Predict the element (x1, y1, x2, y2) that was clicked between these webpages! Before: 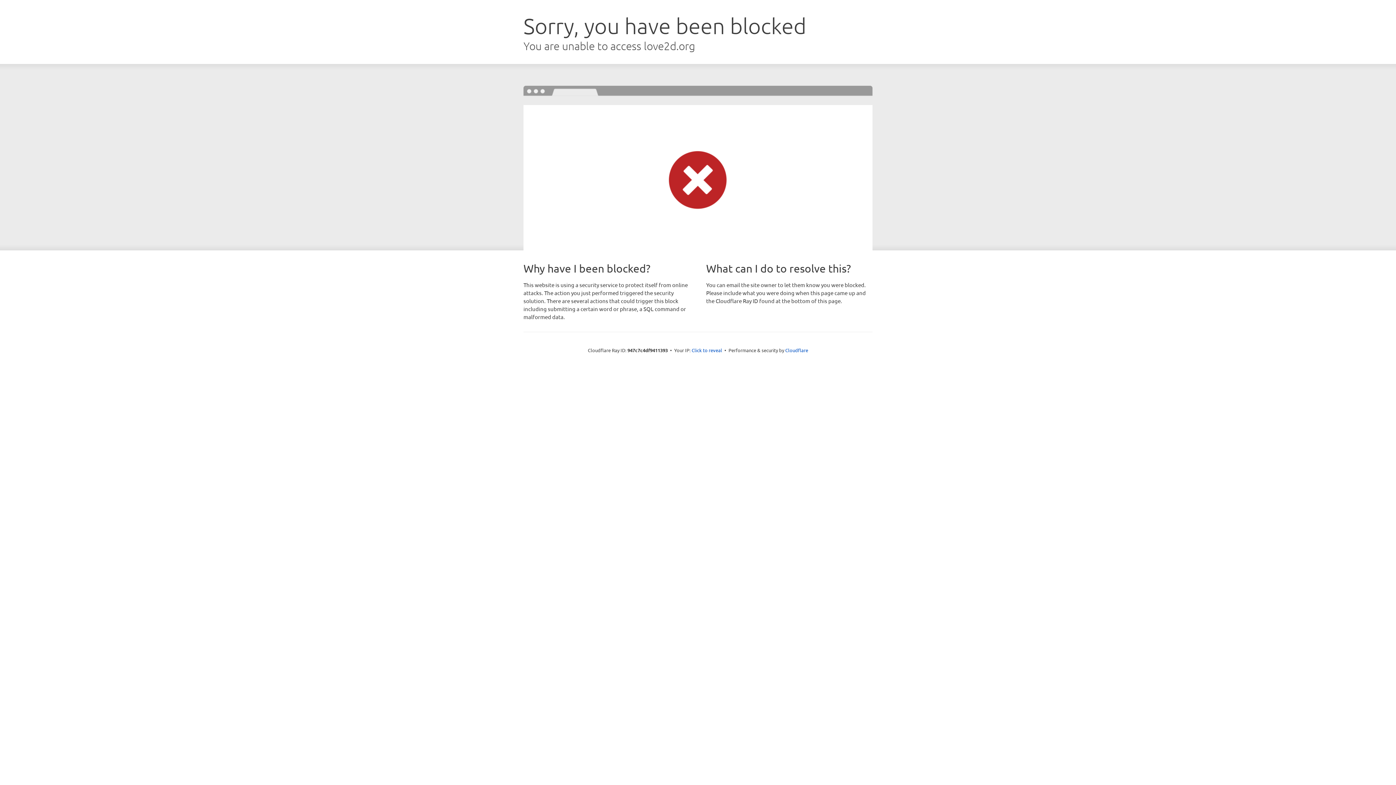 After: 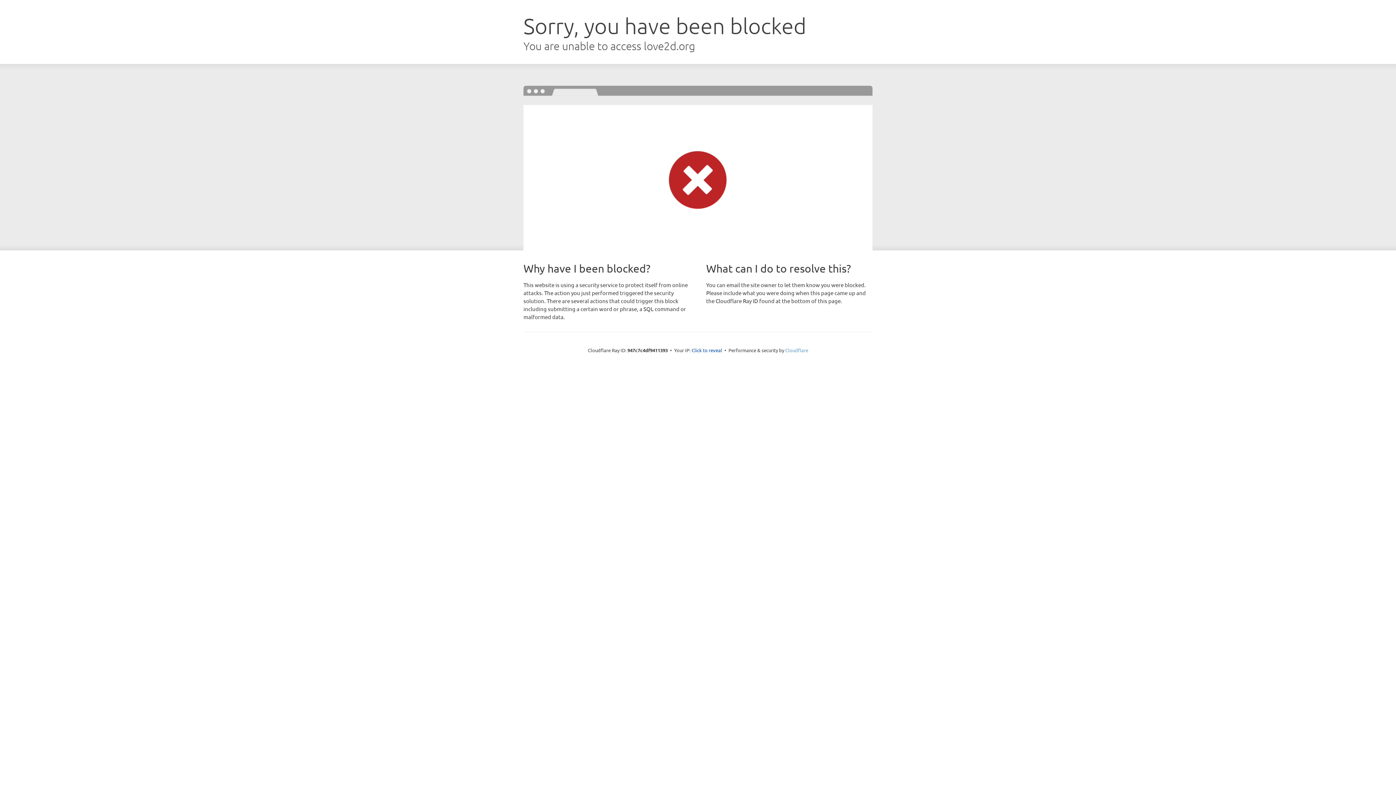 Action: bbox: (785, 347, 808, 353) label: Cloudflare